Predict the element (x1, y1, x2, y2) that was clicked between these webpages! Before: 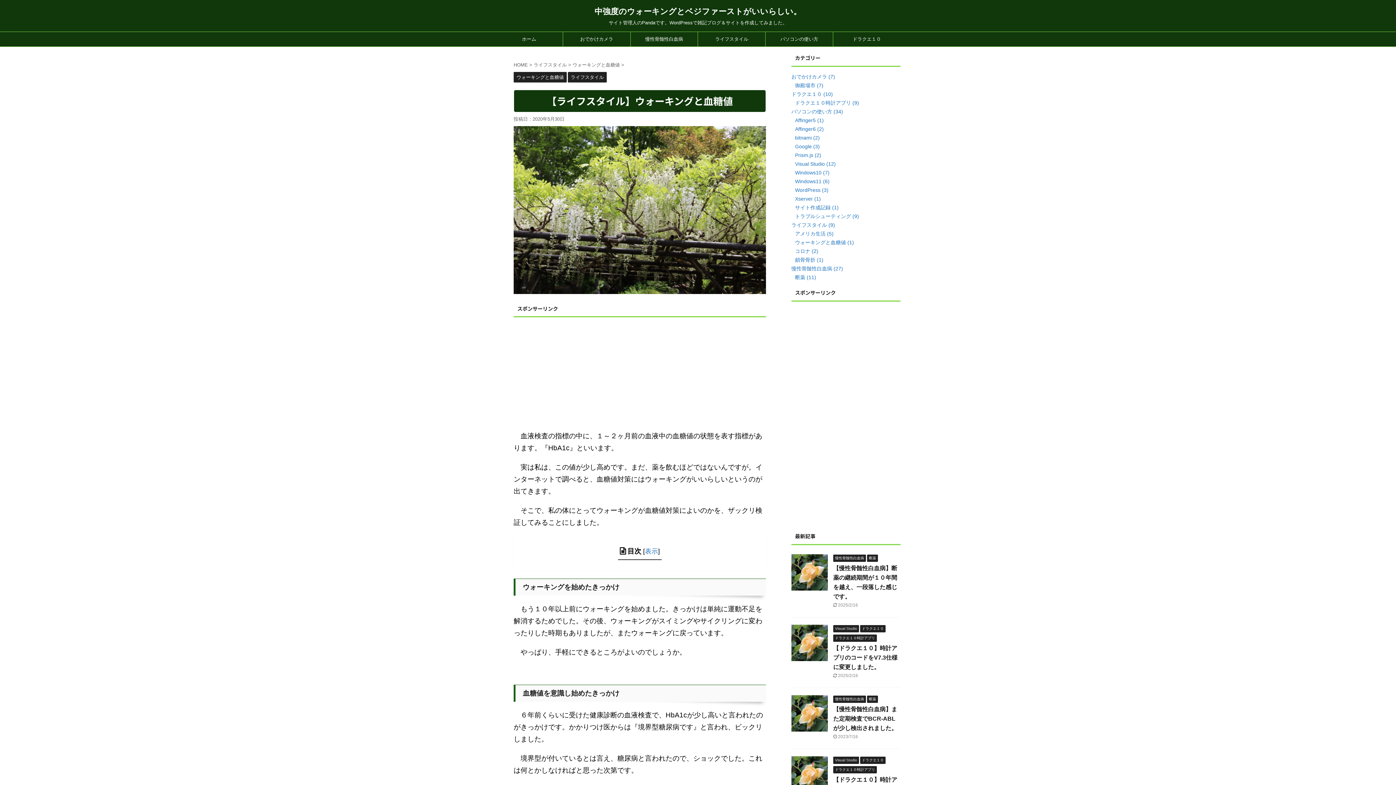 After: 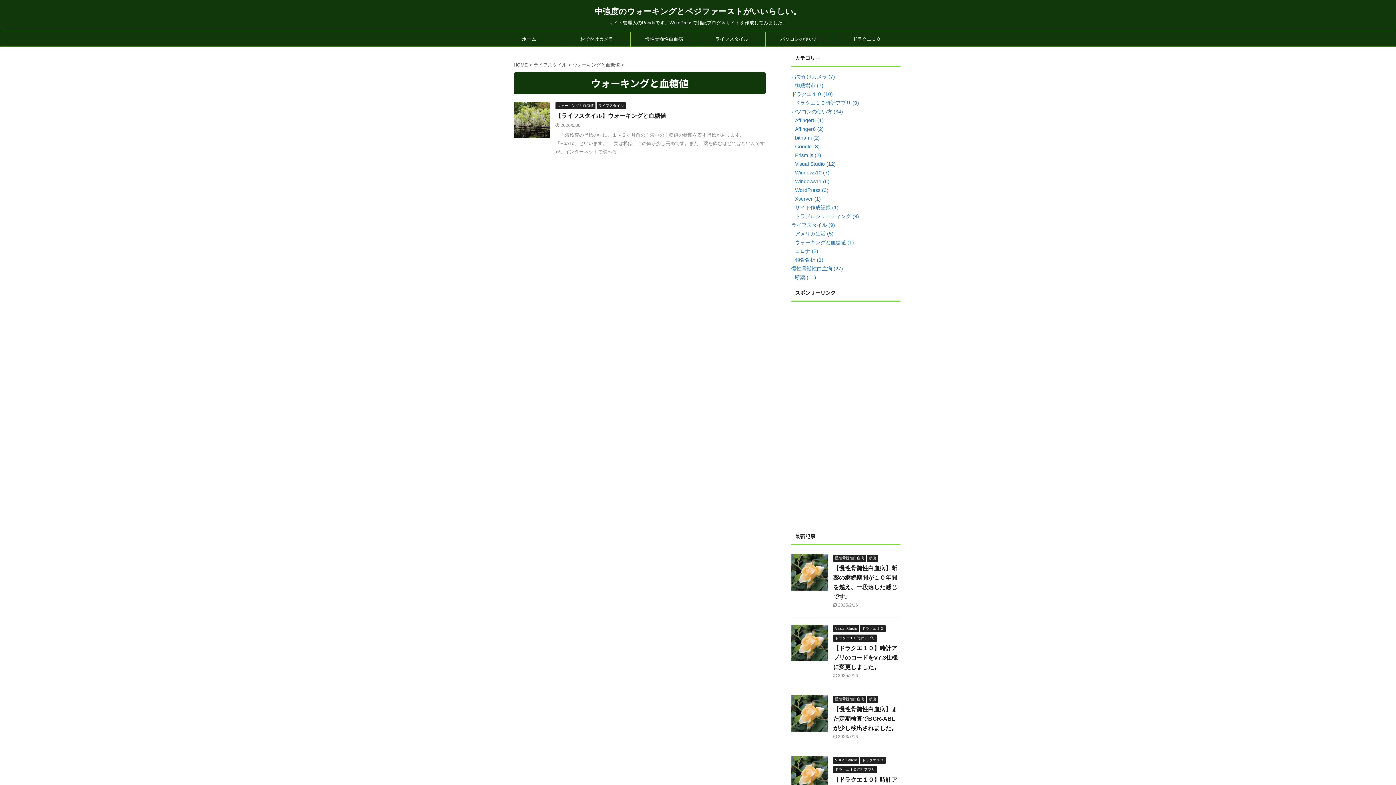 Action: bbox: (572, 62, 621, 67) label: ウォーキングと血糖値 